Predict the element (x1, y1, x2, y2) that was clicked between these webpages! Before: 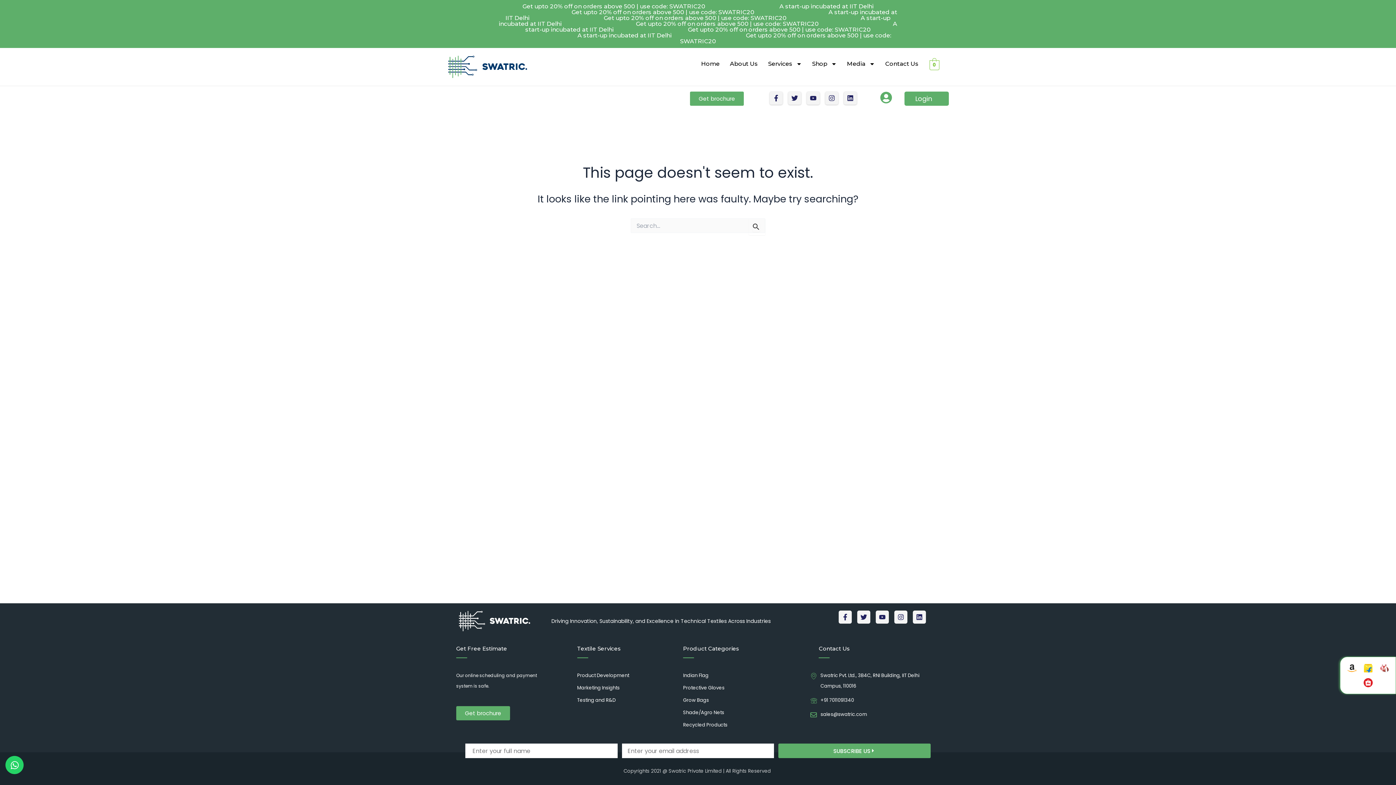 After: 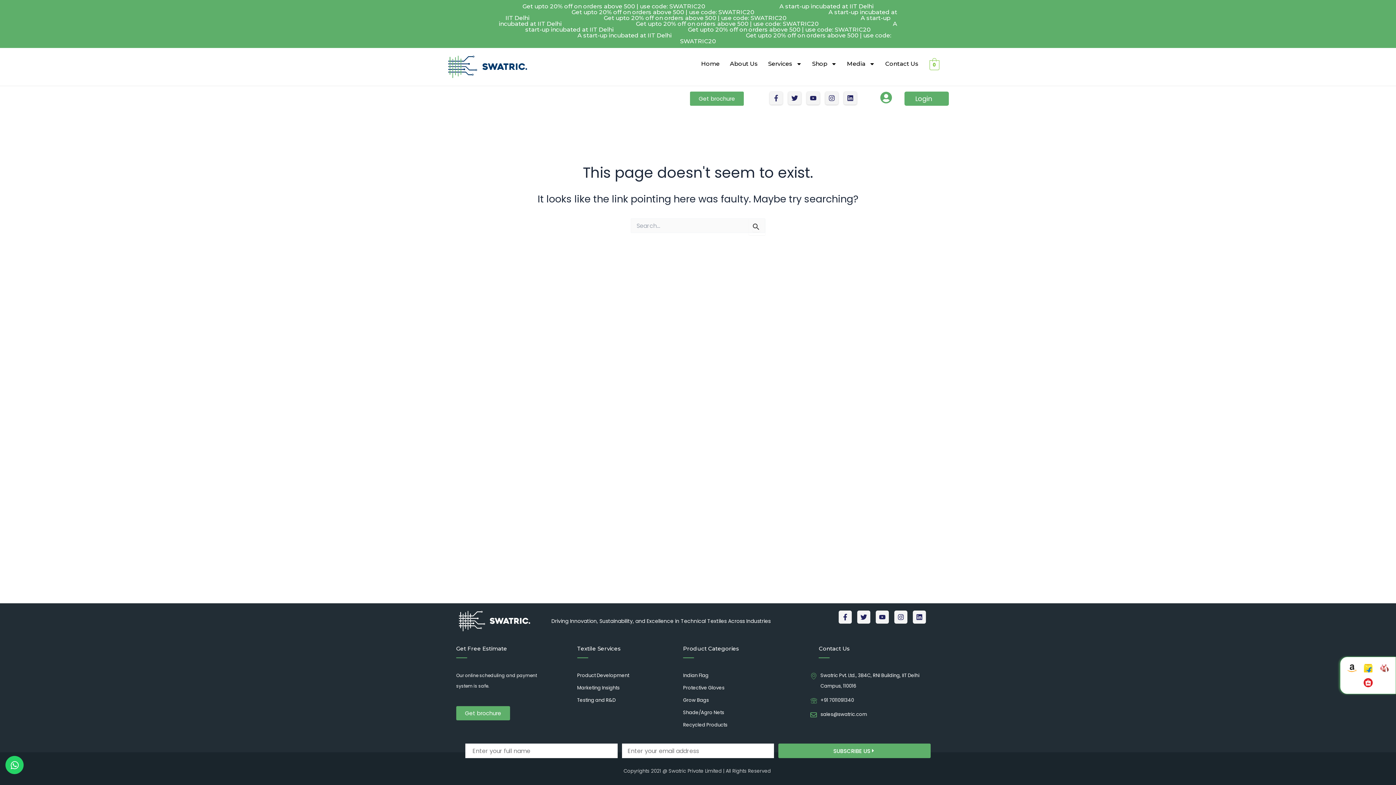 Action: label: Facebook-f bbox: (769, 91, 783, 104)